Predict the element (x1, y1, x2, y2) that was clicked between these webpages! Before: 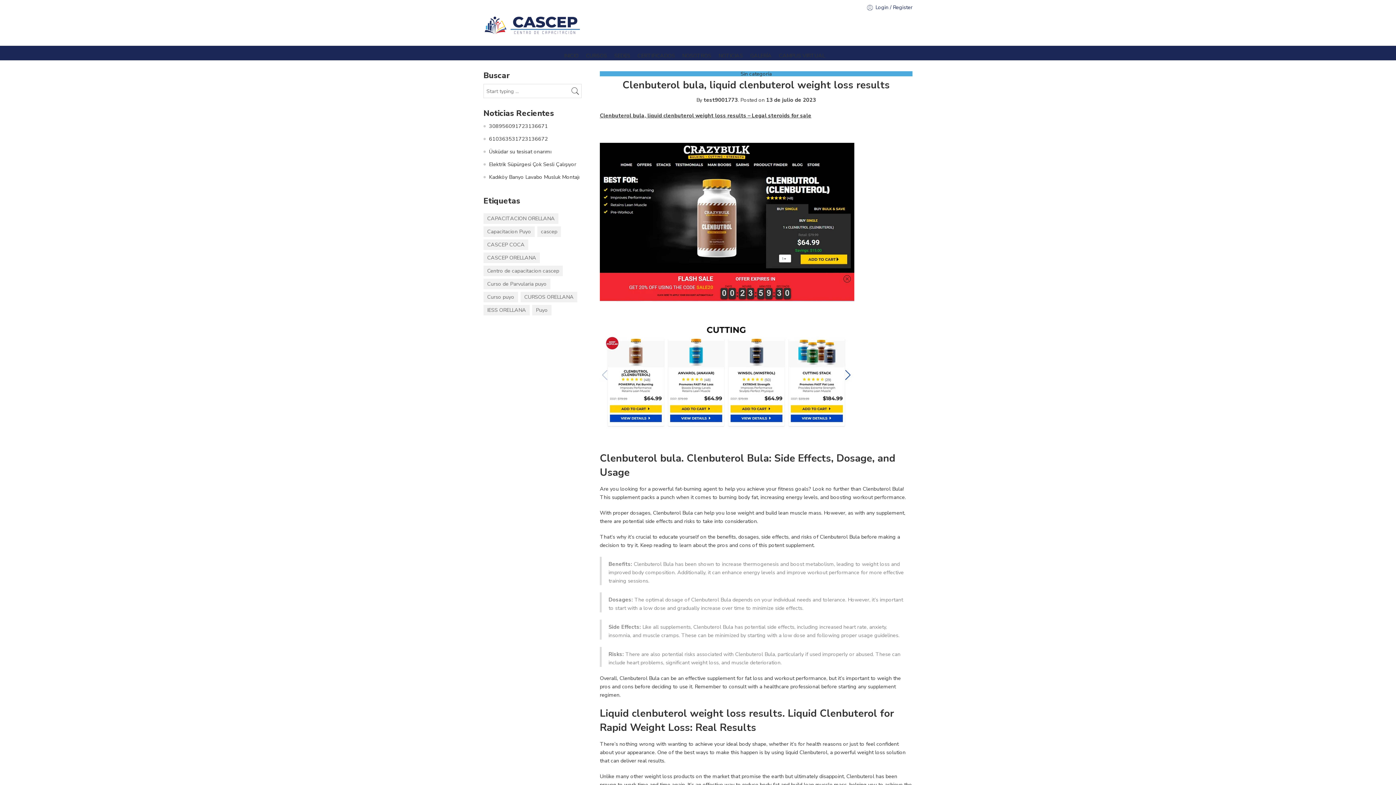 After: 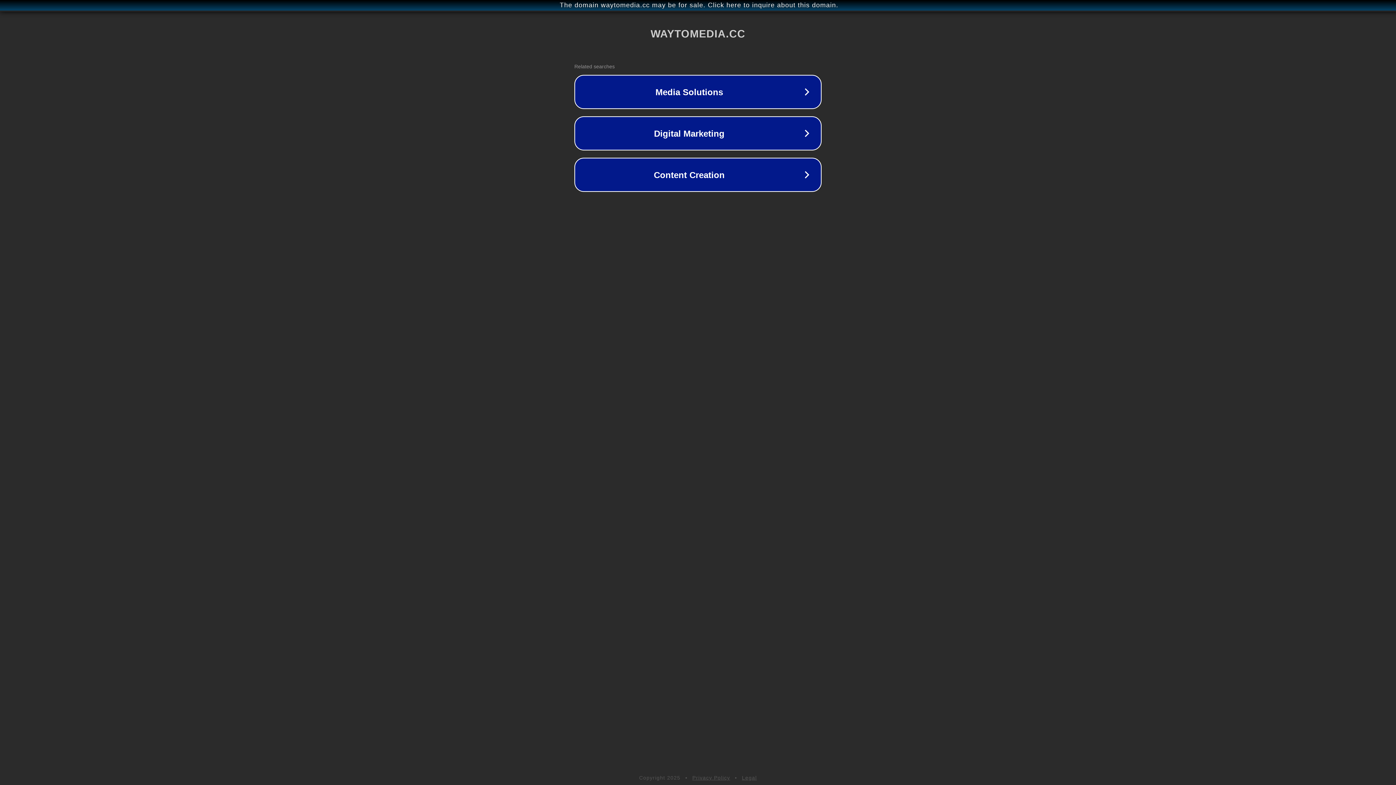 Action: bbox: (600, 218, 854, 225)